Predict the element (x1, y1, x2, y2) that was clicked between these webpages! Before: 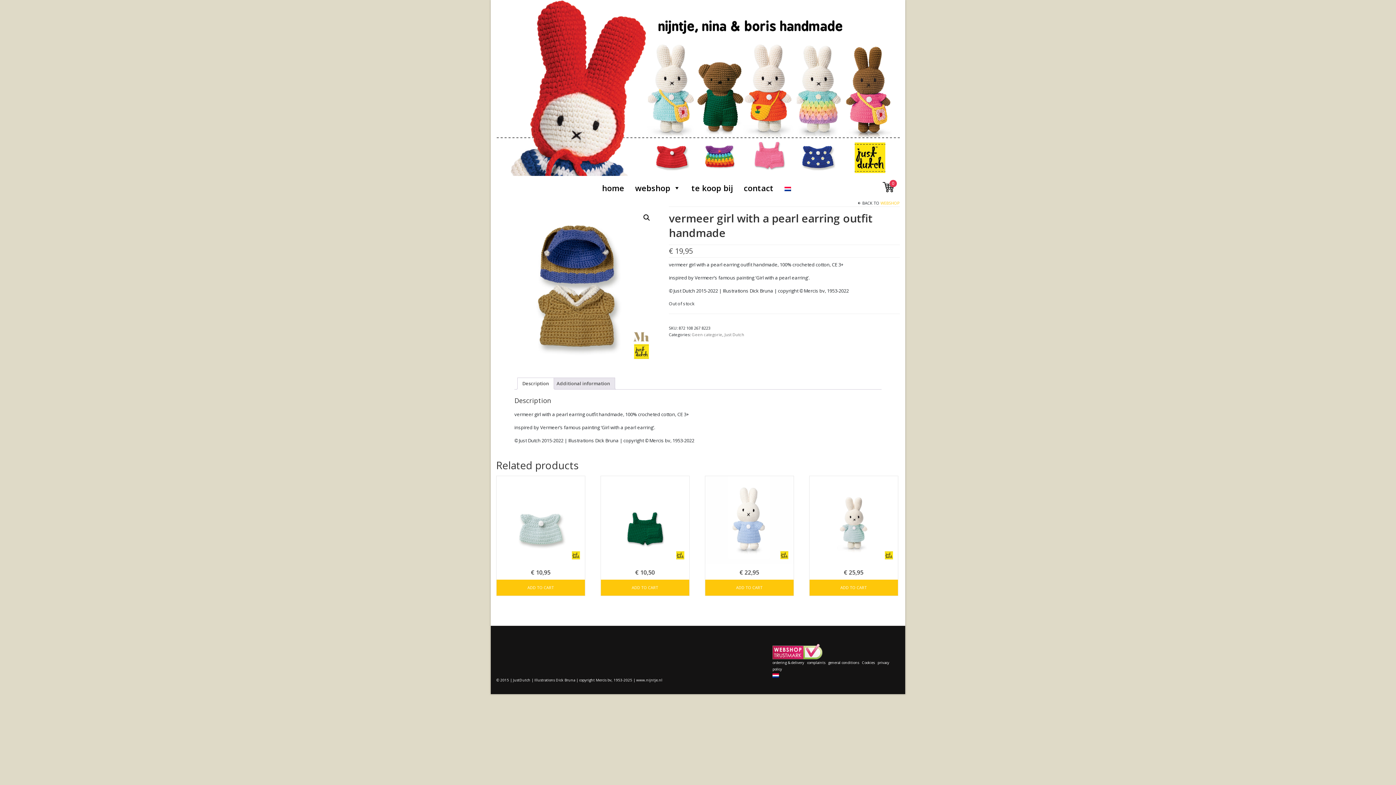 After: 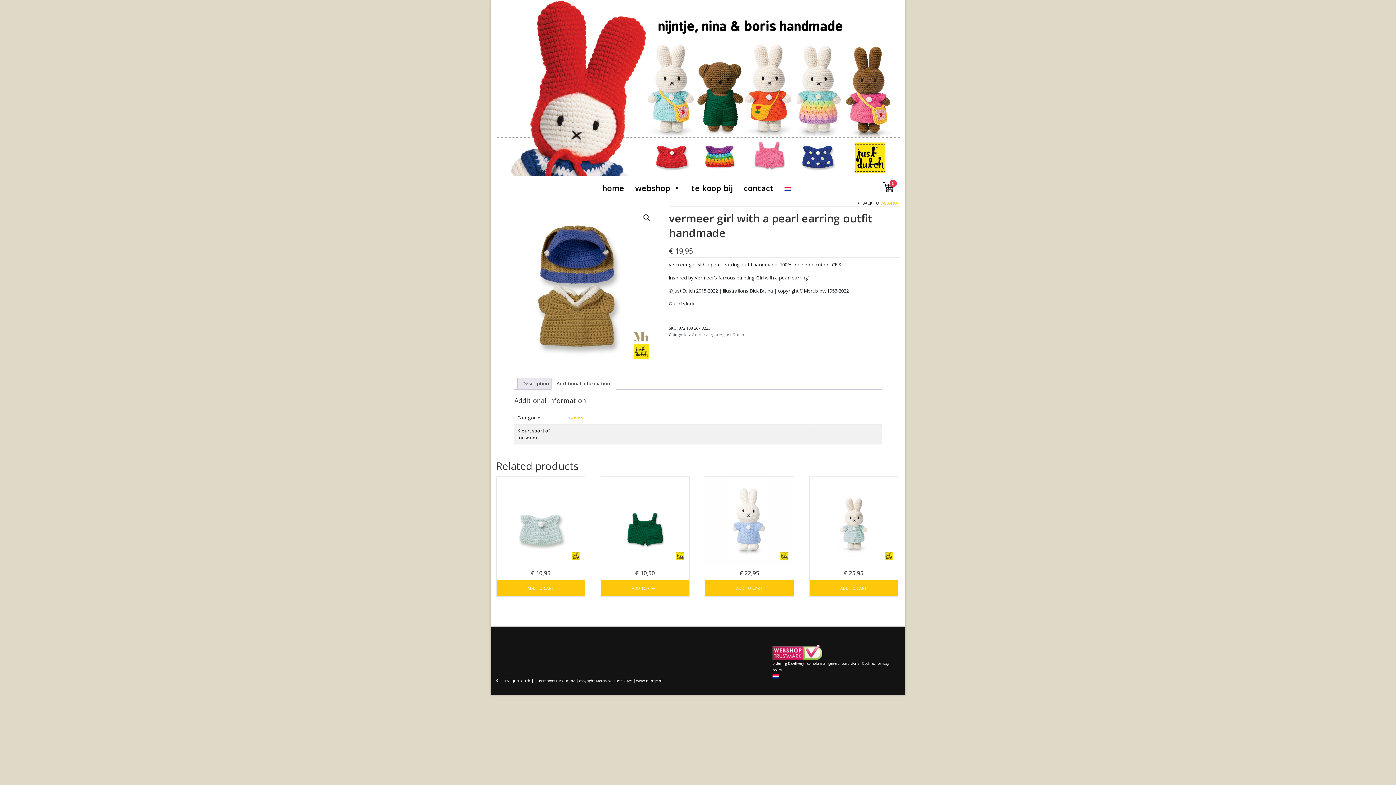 Action: bbox: (556, 378, 610, 389) label: Additional information